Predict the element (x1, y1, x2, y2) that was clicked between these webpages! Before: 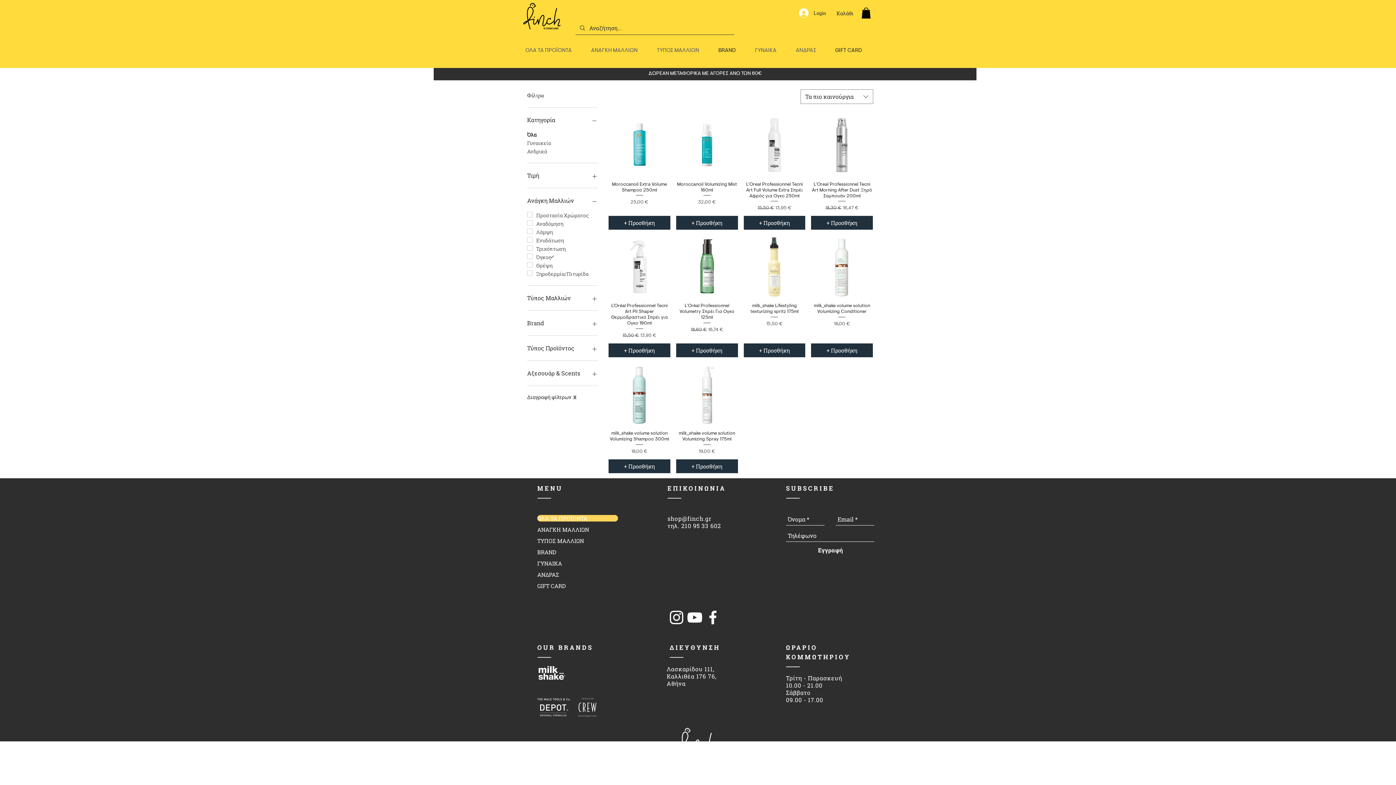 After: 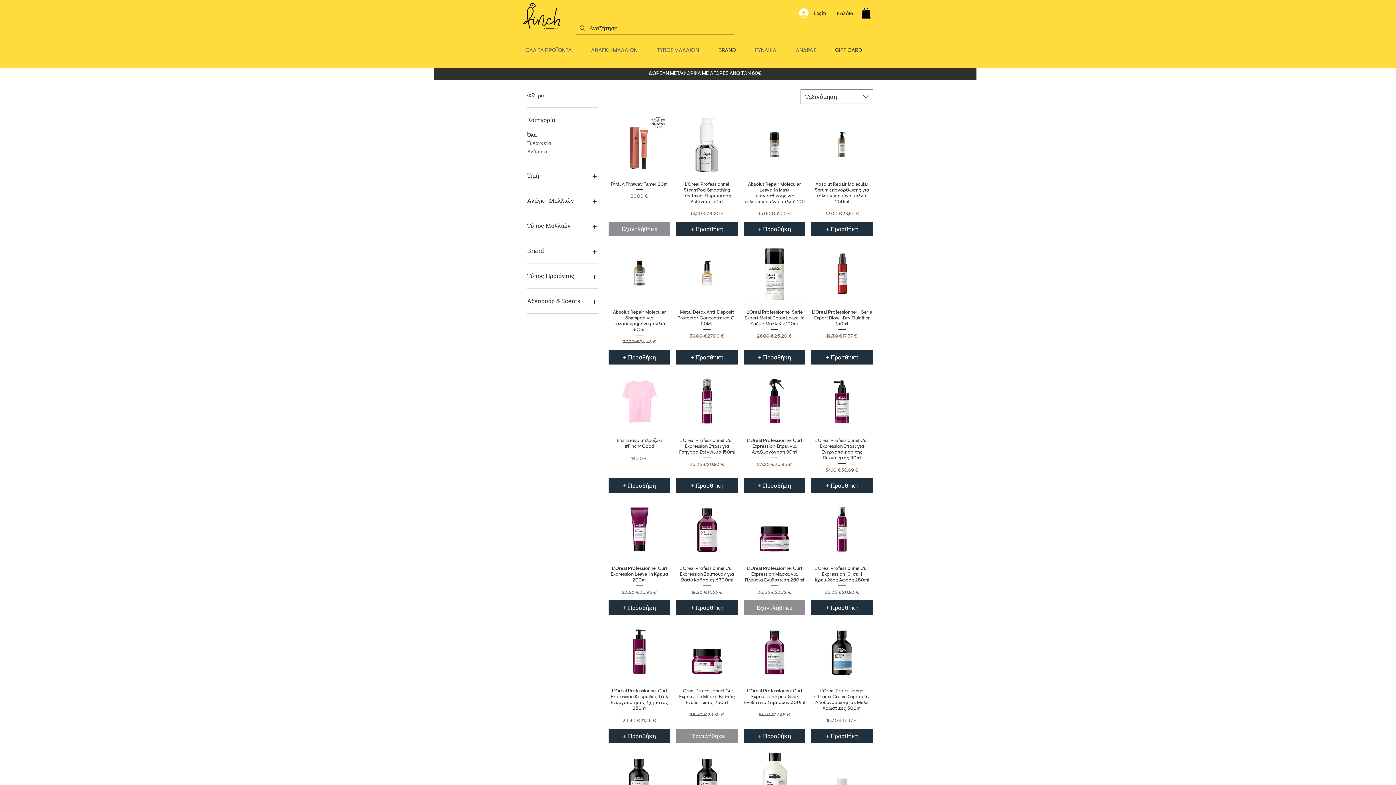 Action: label: ΟΛΑ ΤΑ ΠΡΟΪΟΝΤΑ bbox: (520, 44, 585, 56)